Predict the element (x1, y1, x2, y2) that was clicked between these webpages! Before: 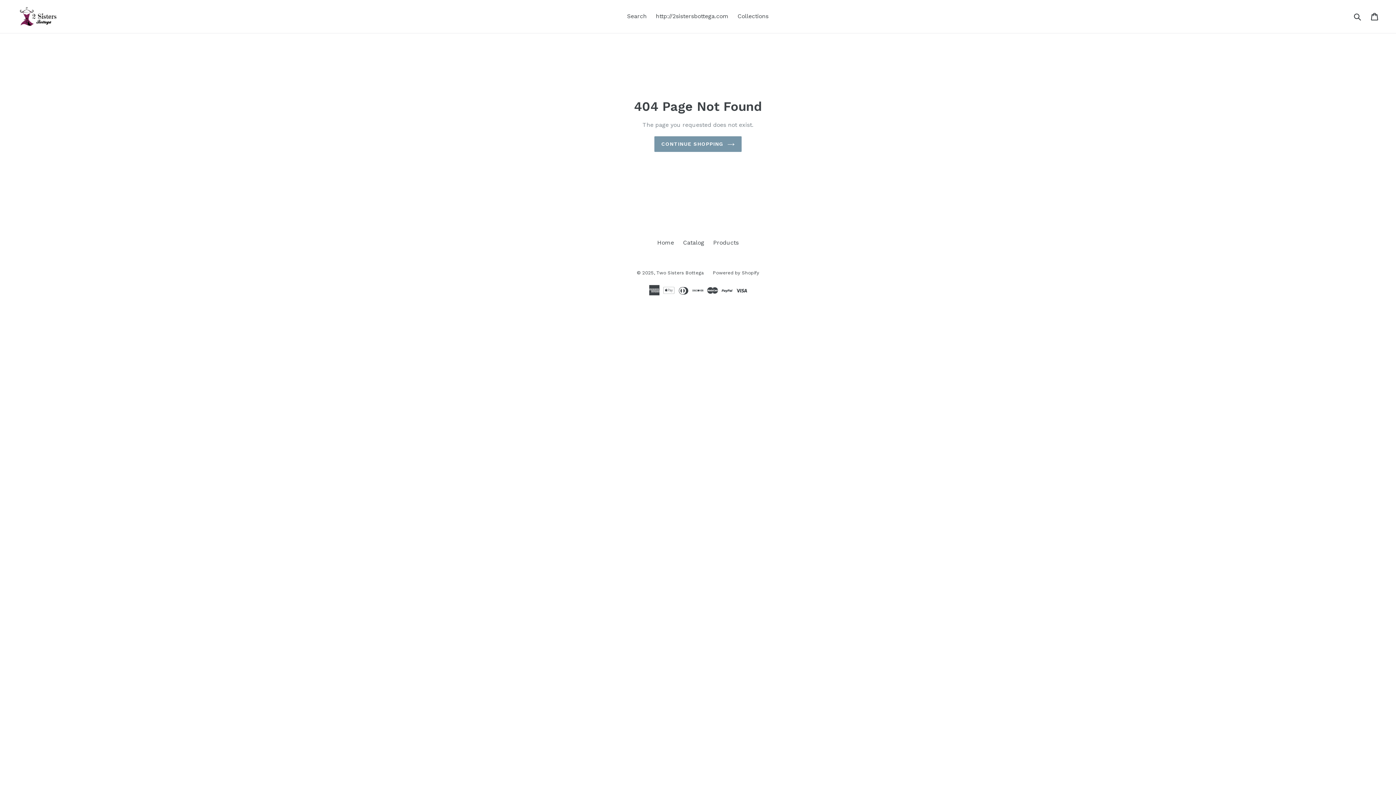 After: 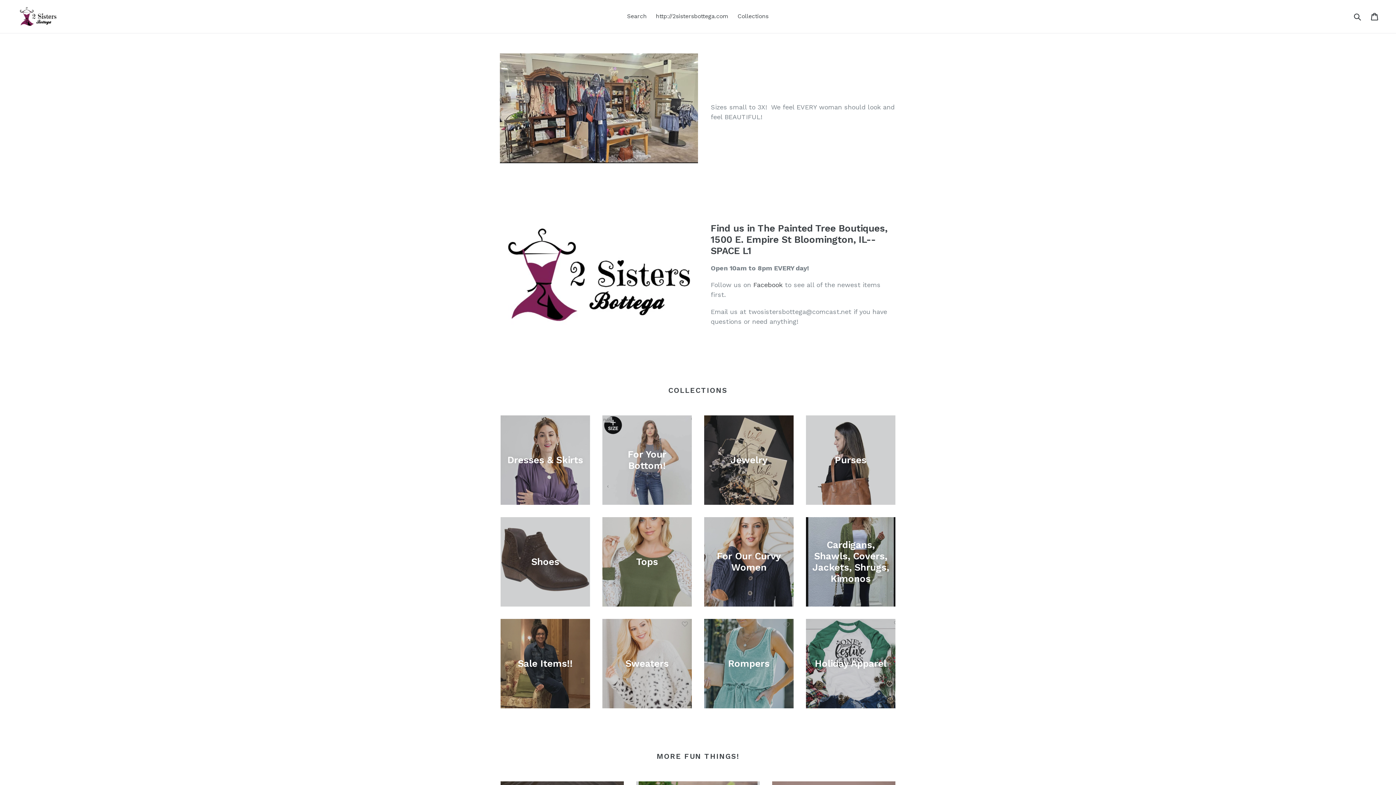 Action: label: Two Sisters Bottega bbox: (656, 270, 703, 275)